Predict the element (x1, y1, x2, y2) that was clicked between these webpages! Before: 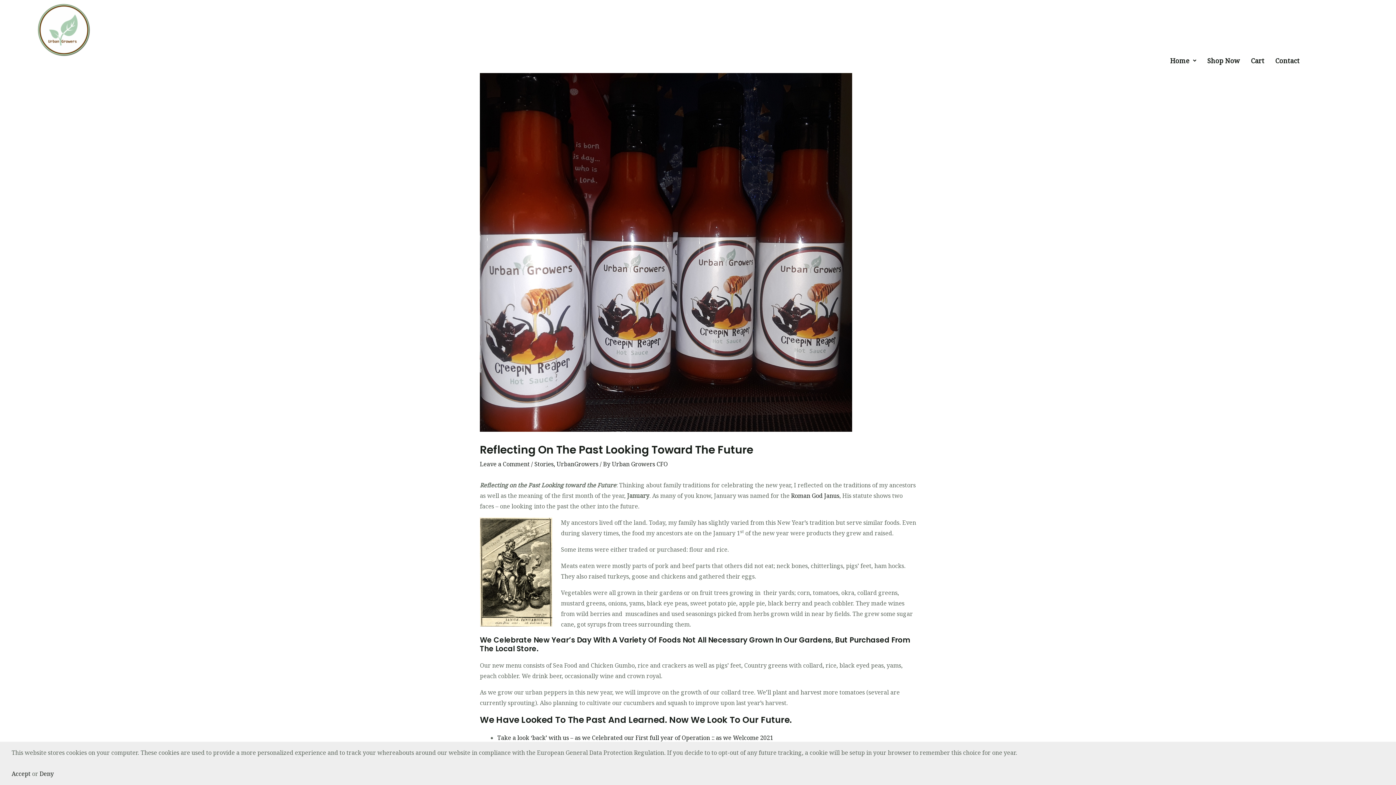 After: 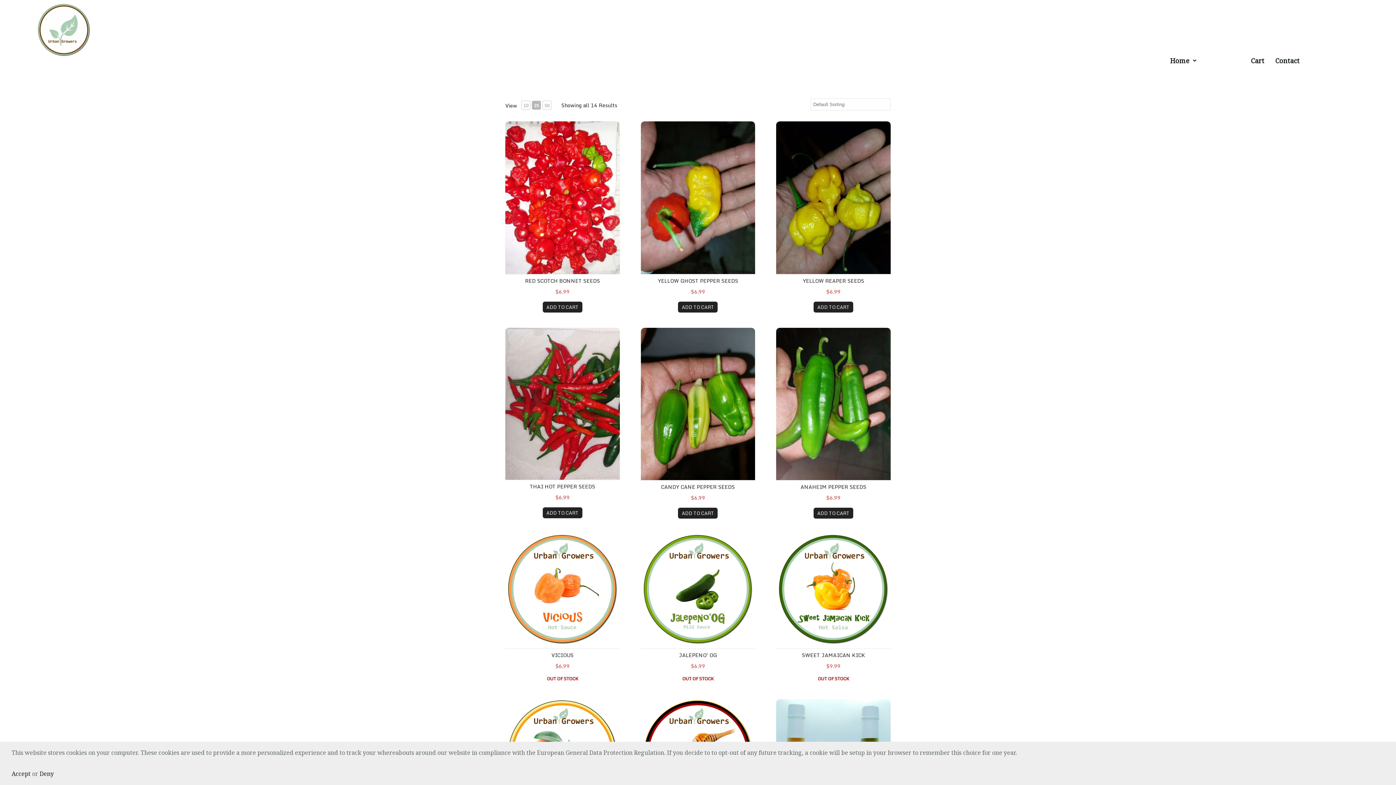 Action: label: Shop Now bbox: (1202, 52, 1245, 69)